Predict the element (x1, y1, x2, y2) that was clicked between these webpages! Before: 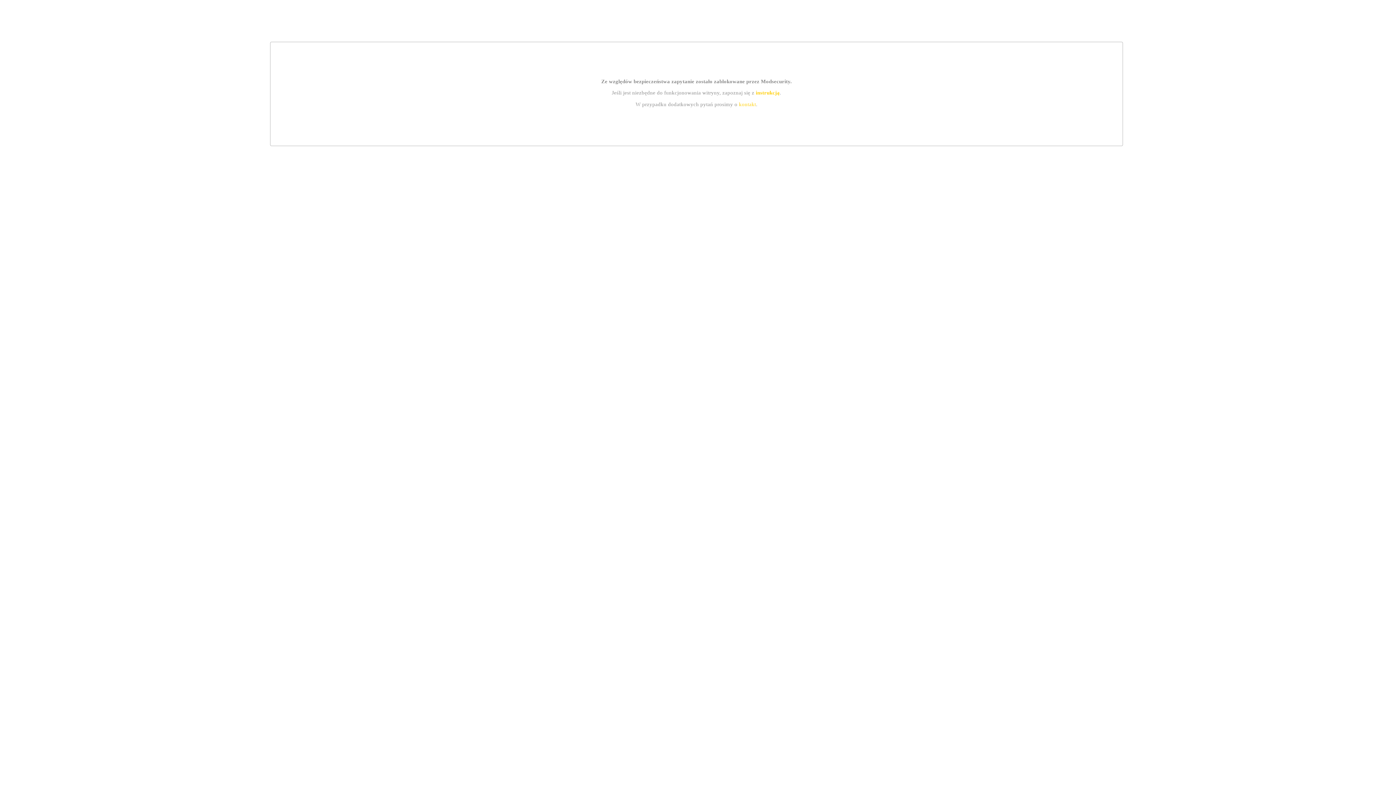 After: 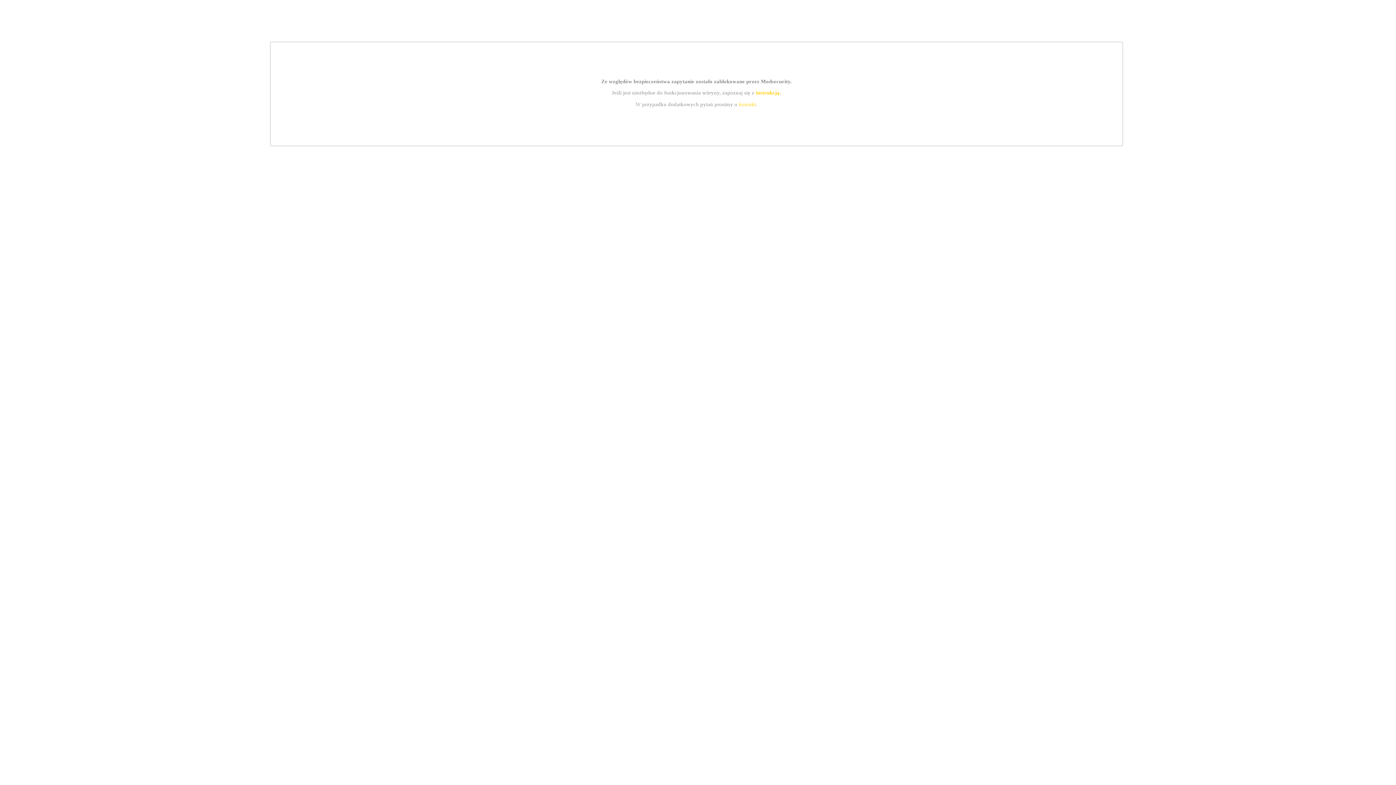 Action: label: kontakt bbox: (739, 101, 756, 107)